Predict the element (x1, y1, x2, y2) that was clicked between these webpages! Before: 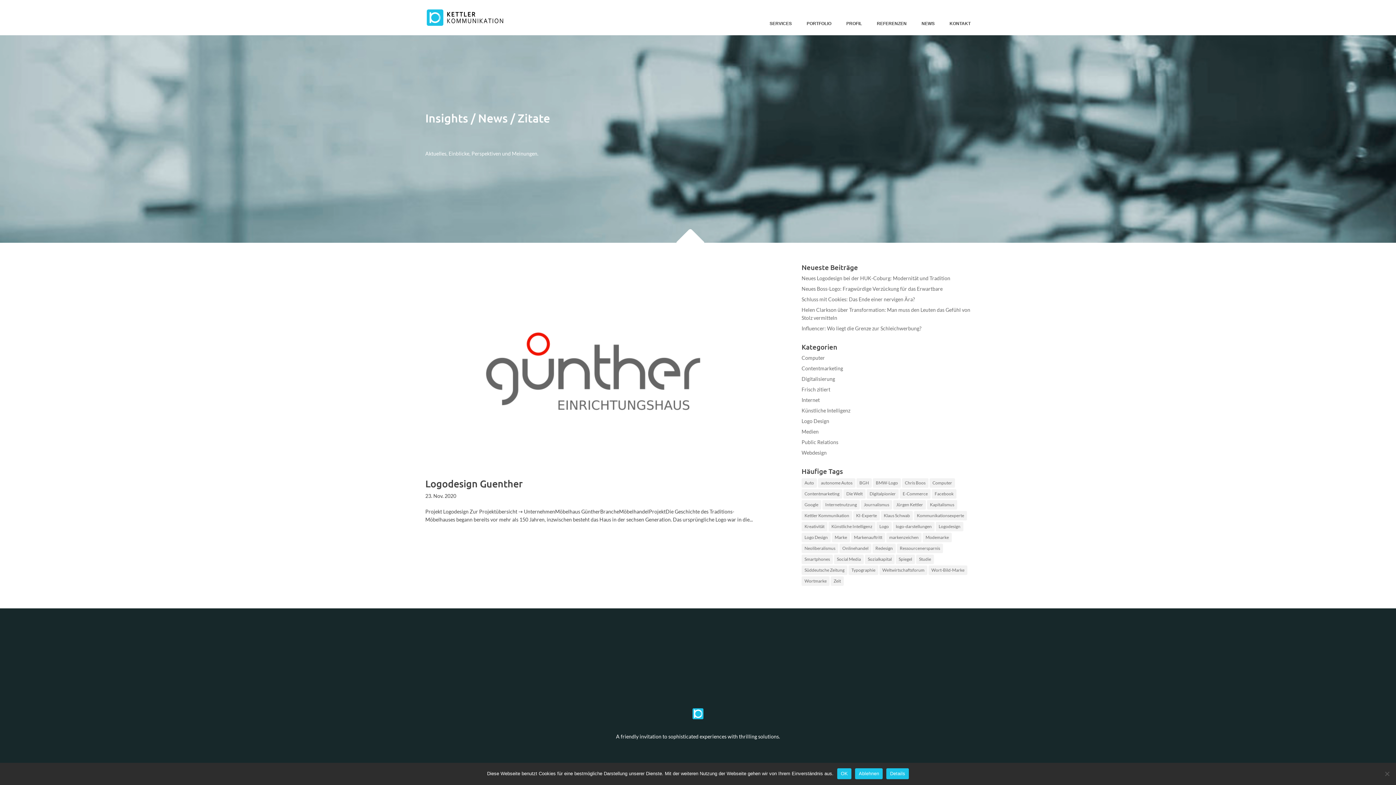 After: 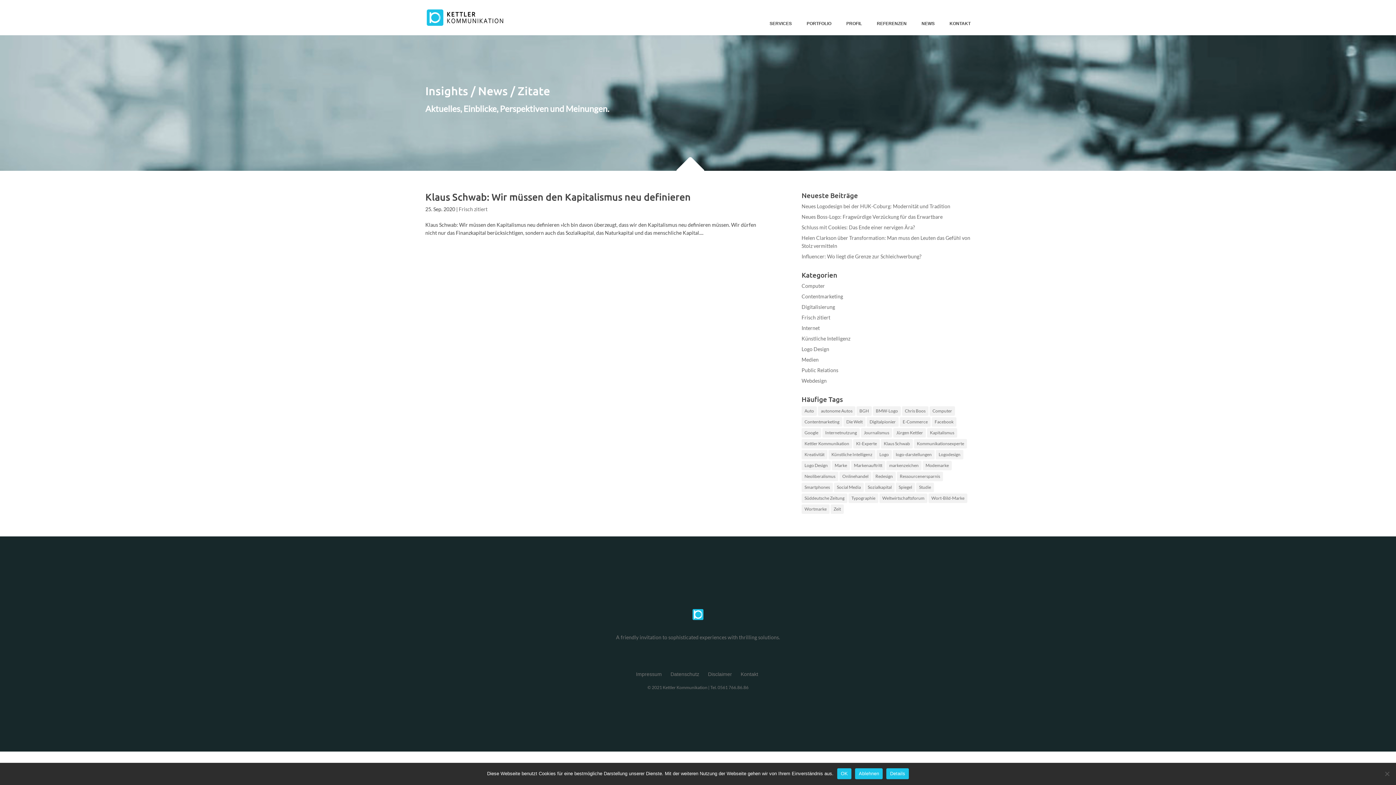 Action: bbox: (830, 576, 844, 586) label: Zeit (1 Eintrag)